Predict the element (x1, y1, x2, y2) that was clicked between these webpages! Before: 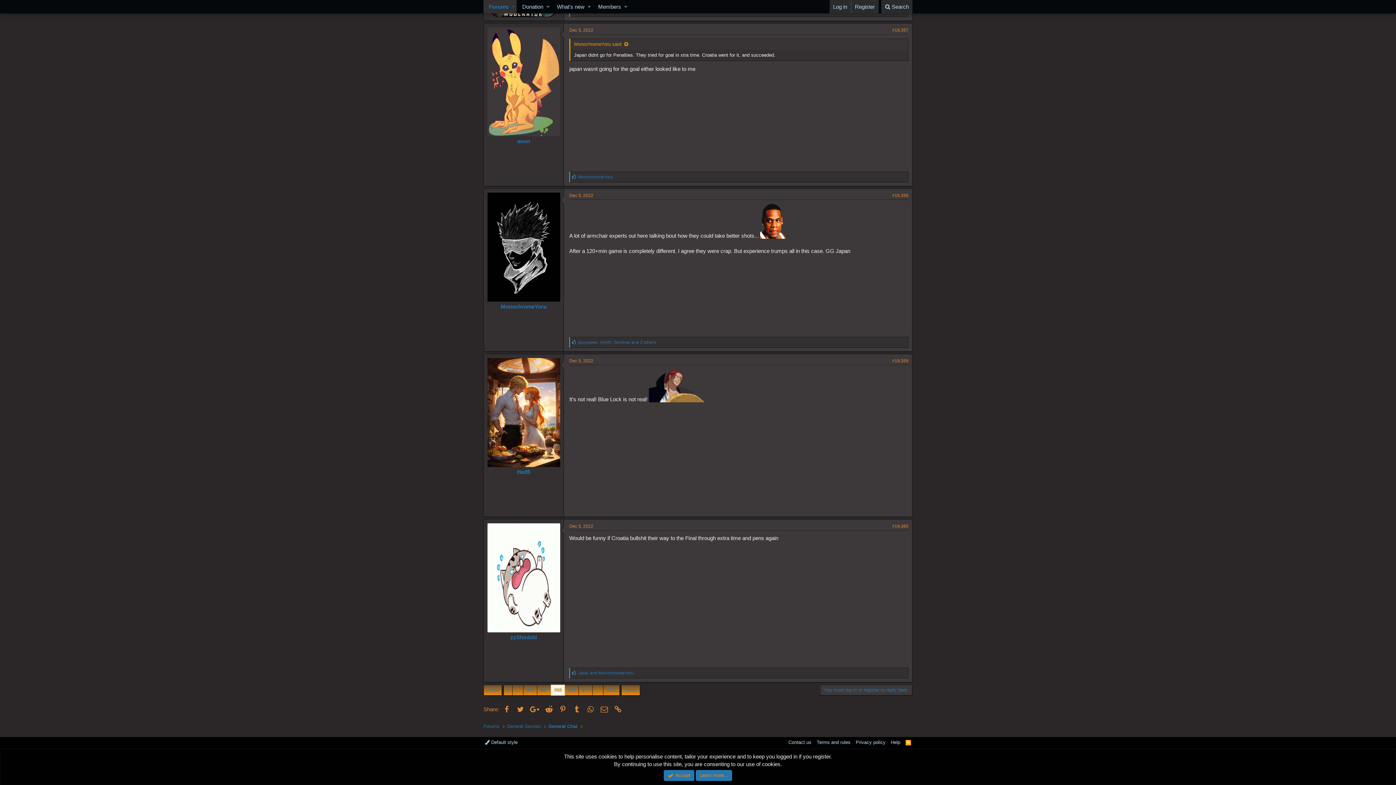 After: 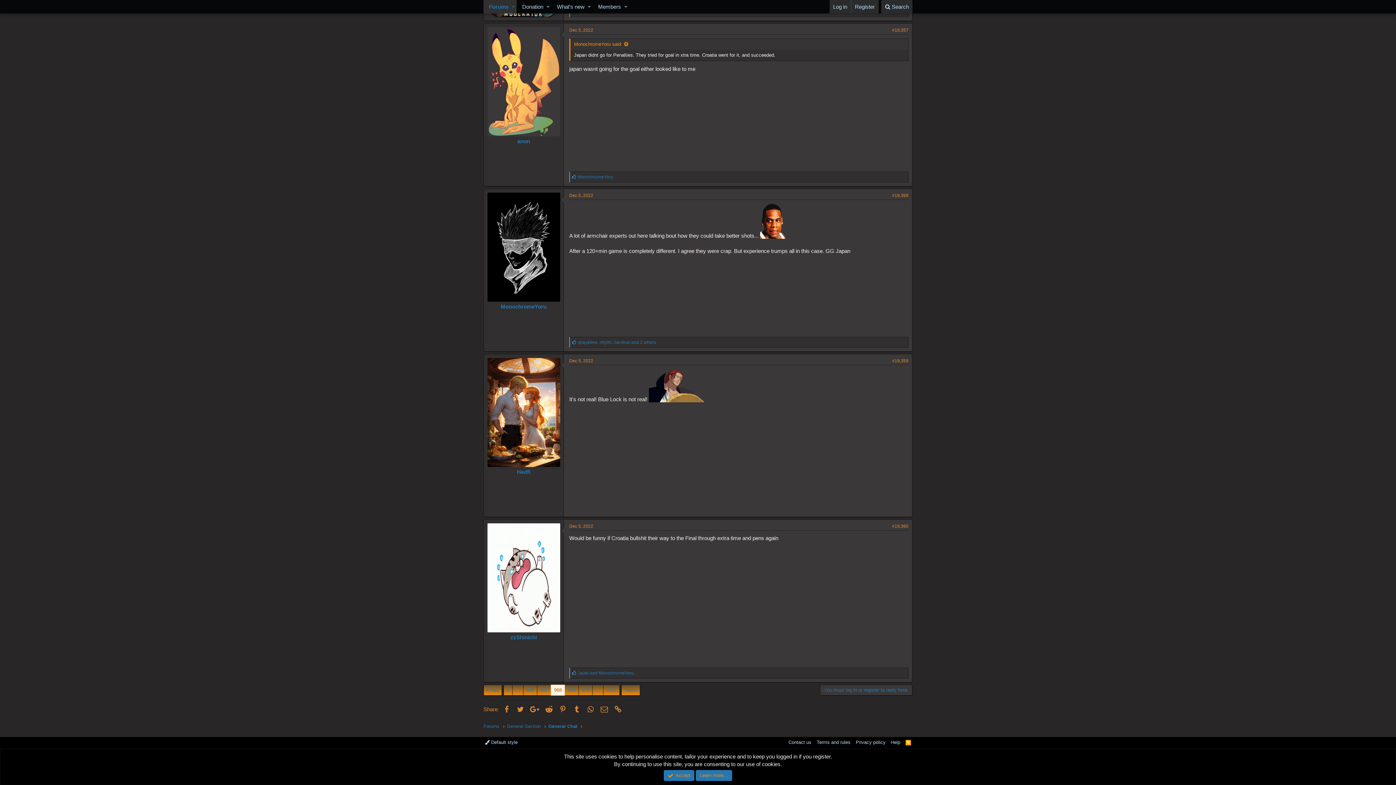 Action: label: Dec 5, 2022 bbox: (569, 358, 593, 363)